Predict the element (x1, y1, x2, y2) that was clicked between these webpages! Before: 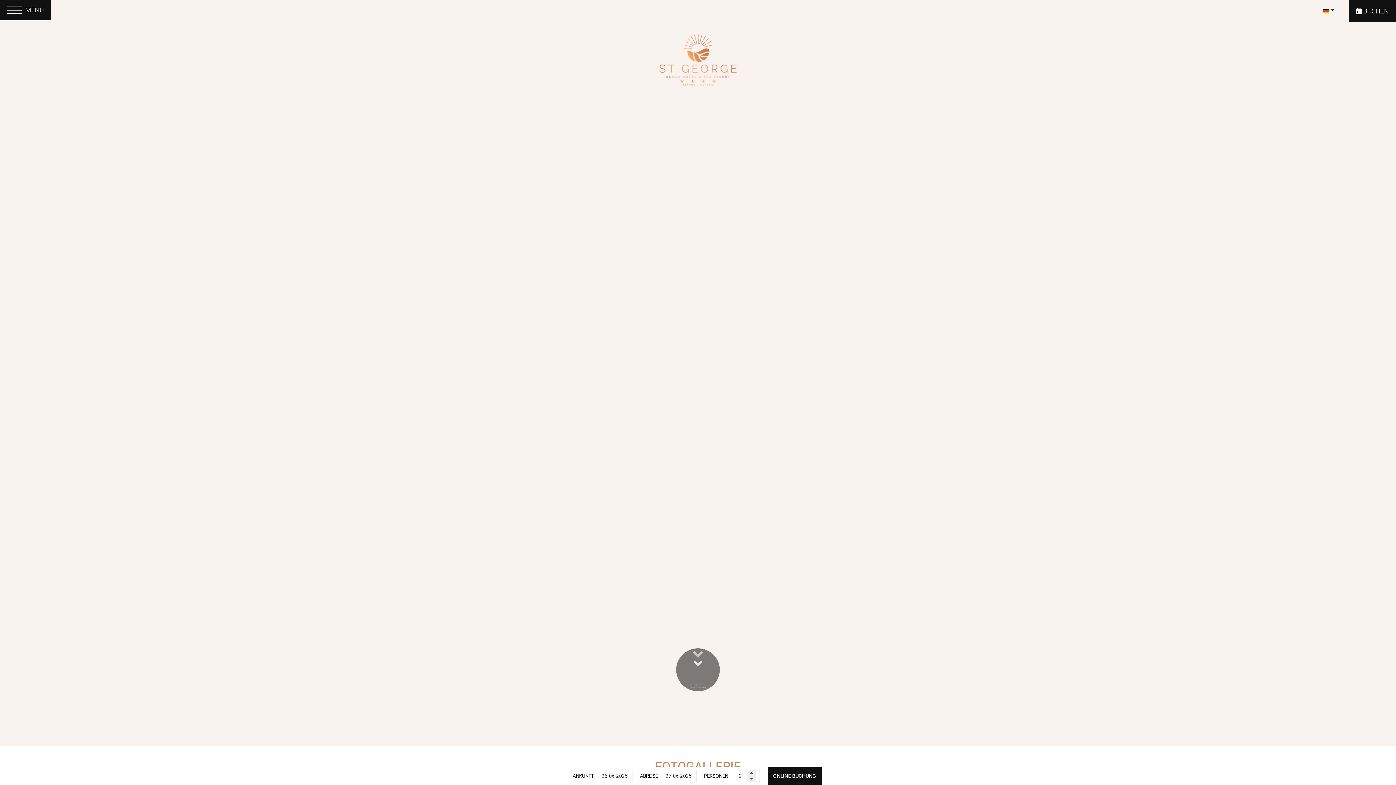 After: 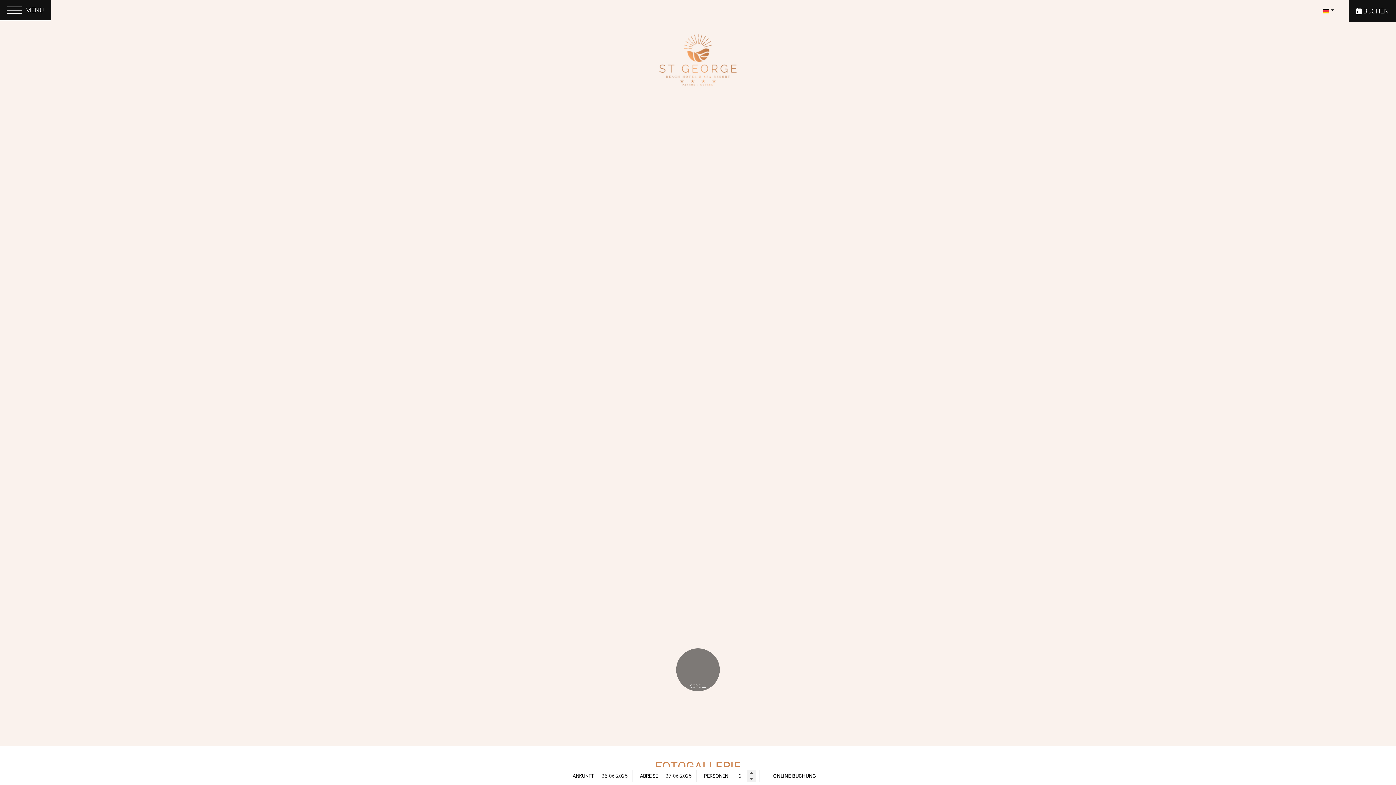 Action: bbox: (768, 767, 821, 785) label: ONLINE BUCHUNG